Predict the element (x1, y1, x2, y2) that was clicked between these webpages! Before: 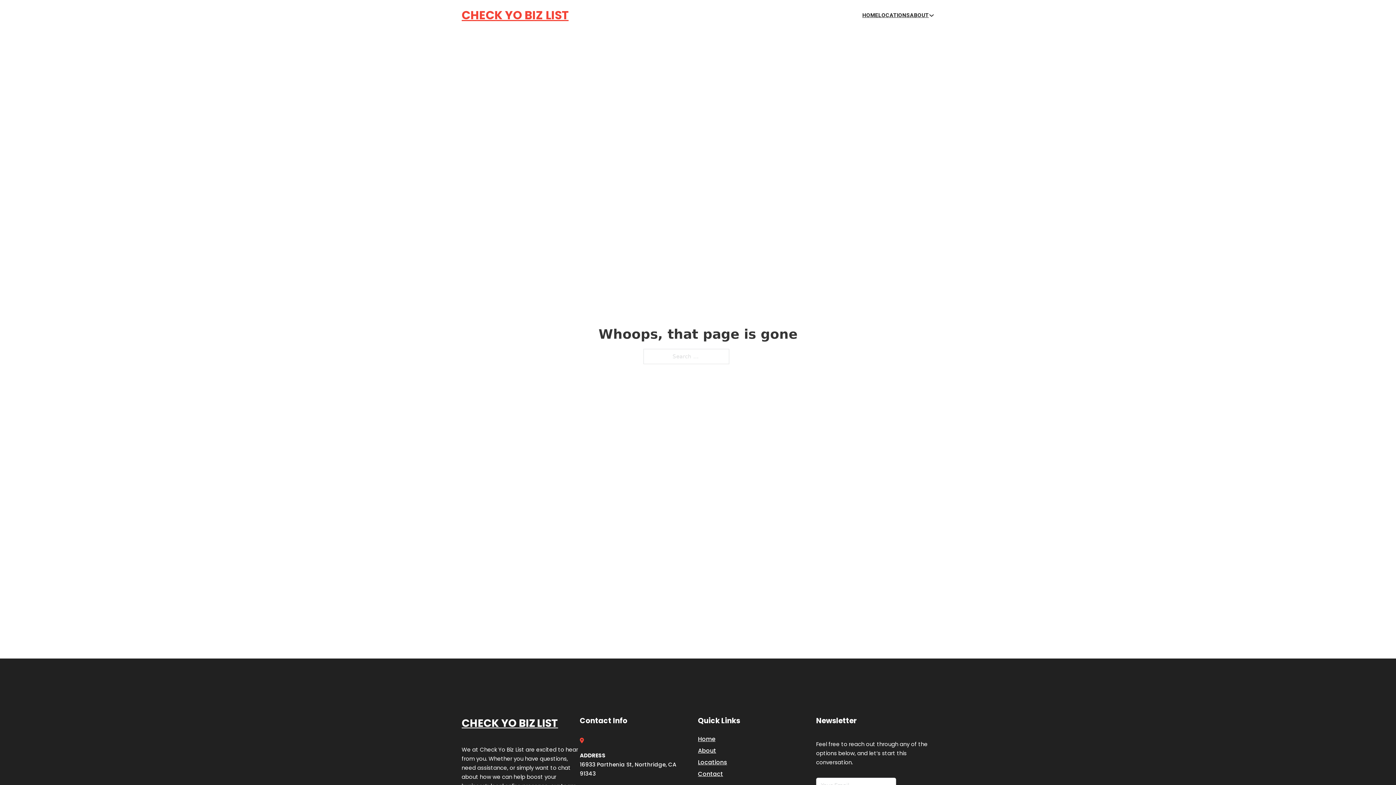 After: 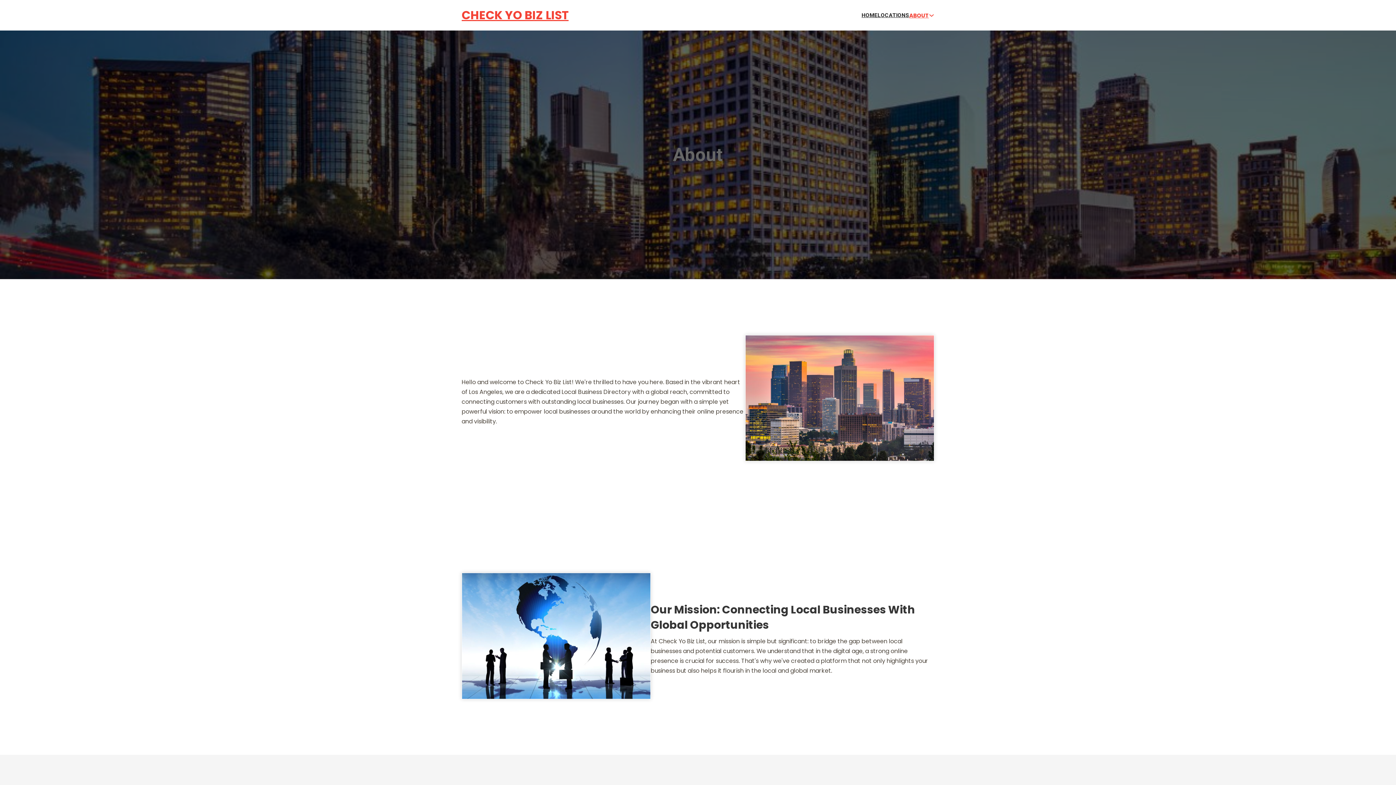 Action: label: About bbox: (698, 746, 716, 755)